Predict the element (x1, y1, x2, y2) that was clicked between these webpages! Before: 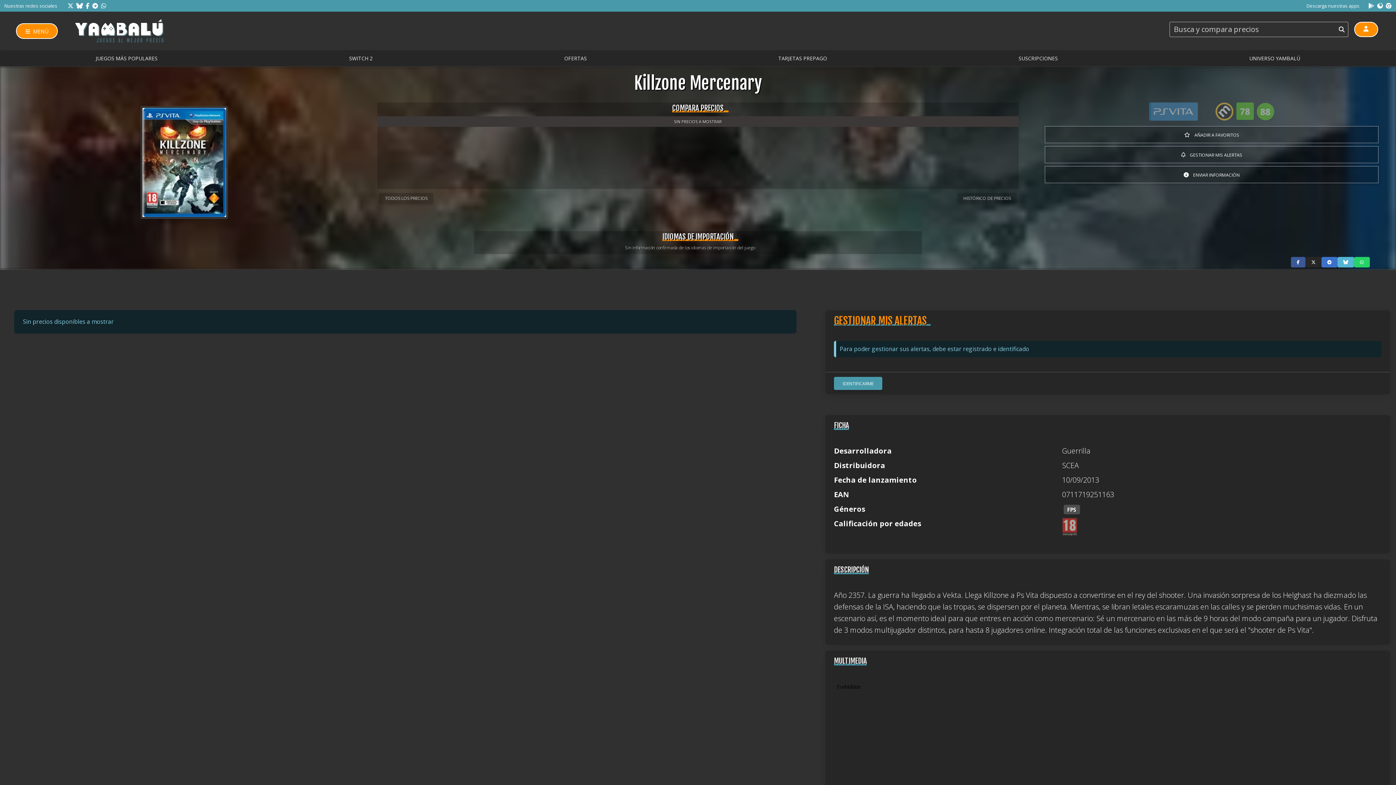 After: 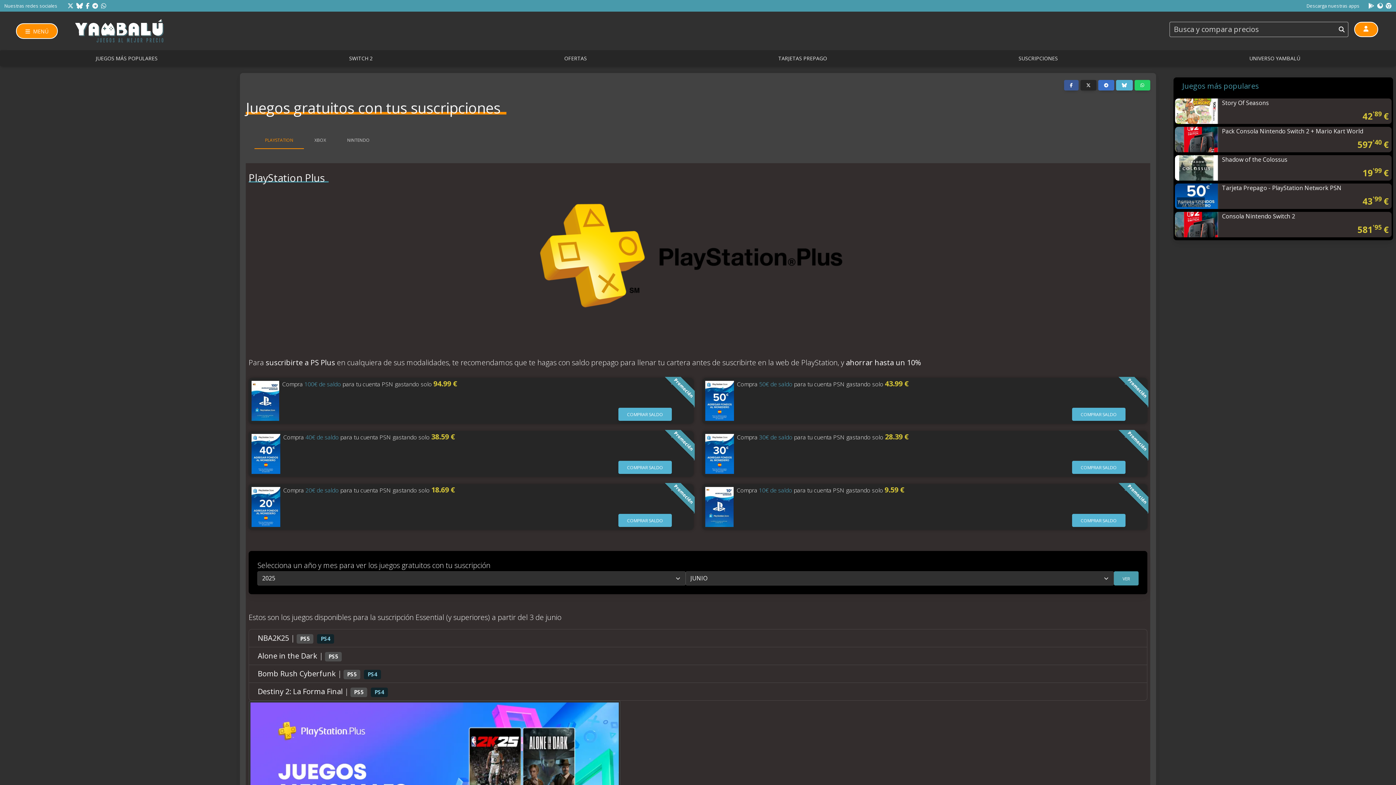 Action: bbox: (923, 50, 1153, 66) label: SUSCRIPCIONES